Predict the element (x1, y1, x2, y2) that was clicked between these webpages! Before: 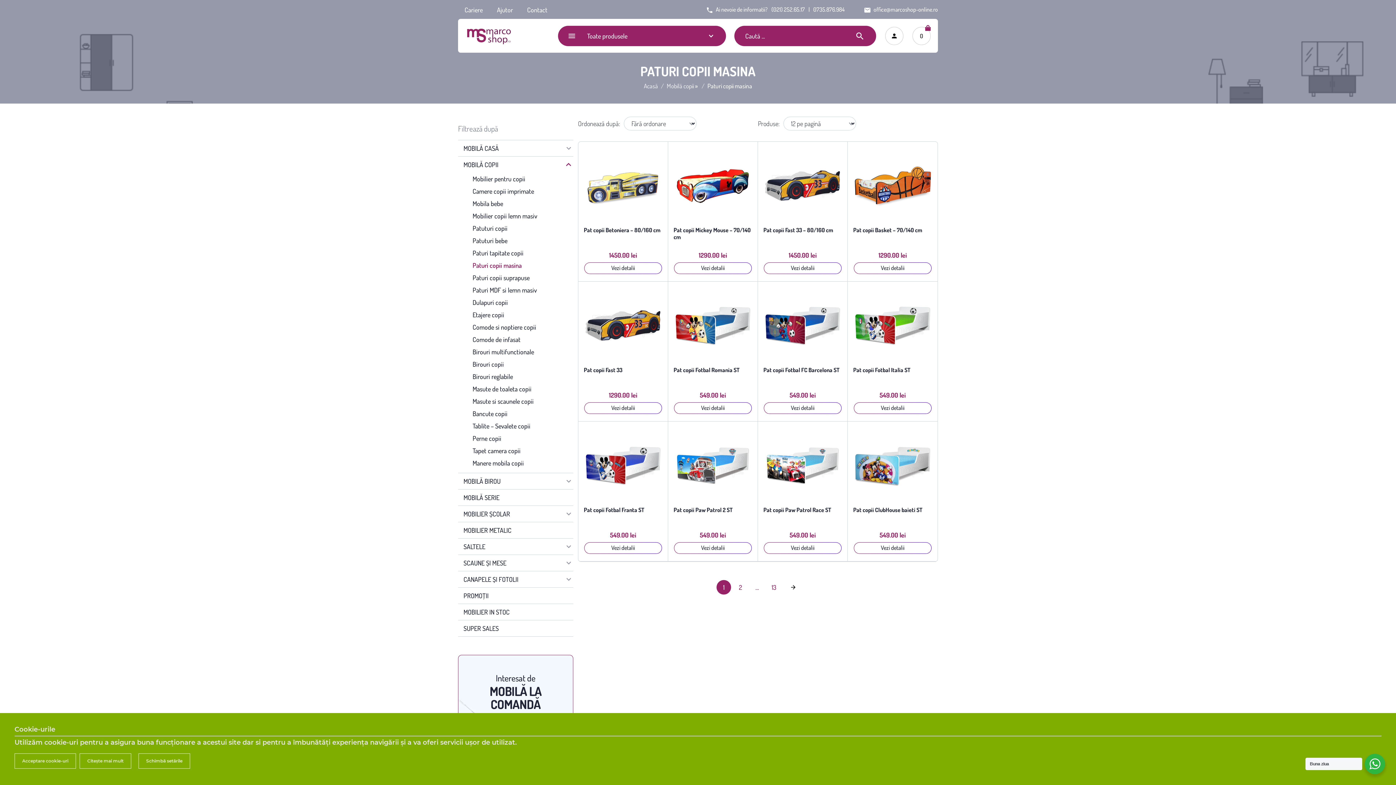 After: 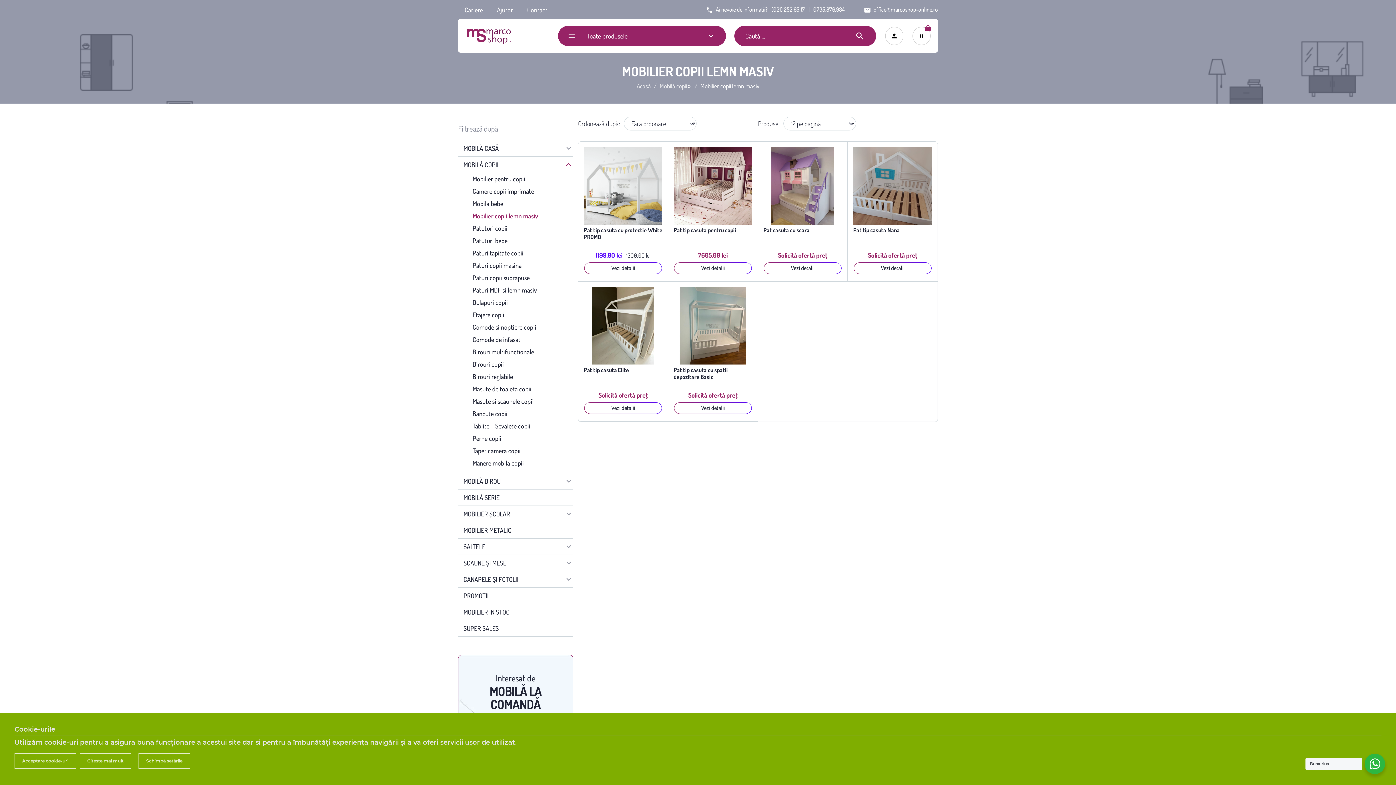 Action: bbox: (472, 209, 573, 222) label: Mobilier copii lemn masiv